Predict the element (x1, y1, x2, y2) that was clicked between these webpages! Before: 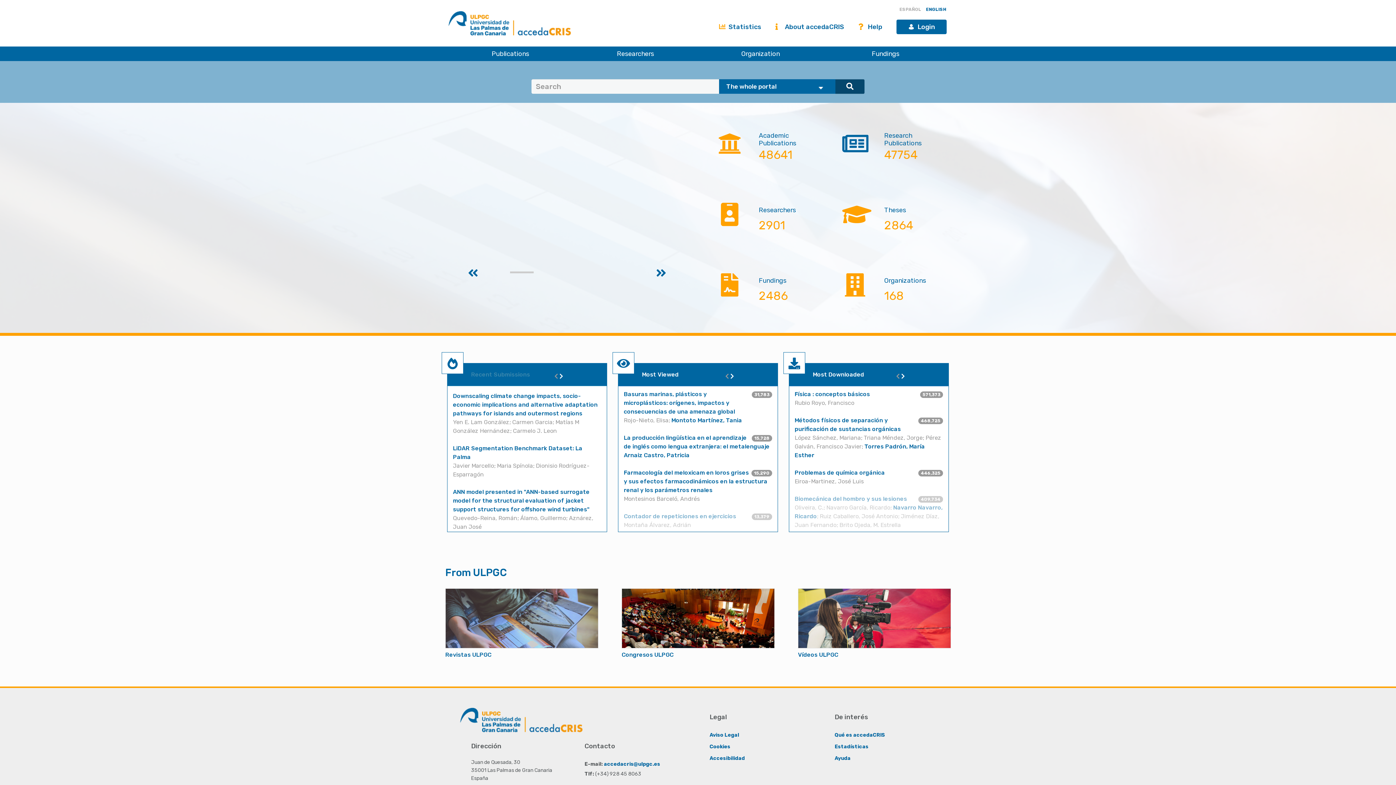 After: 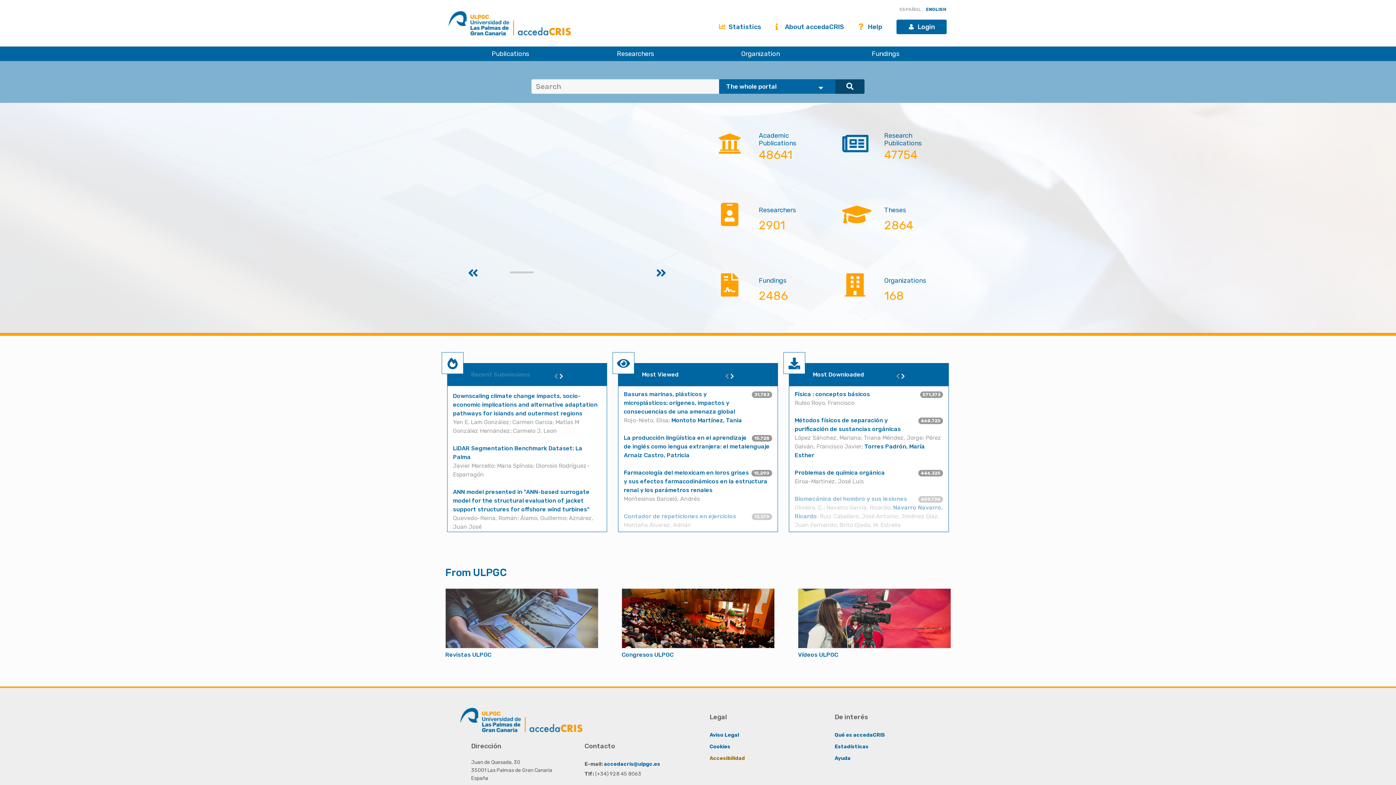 Action: bbox: (709, 755, 745, 761) label: Accesibilidad